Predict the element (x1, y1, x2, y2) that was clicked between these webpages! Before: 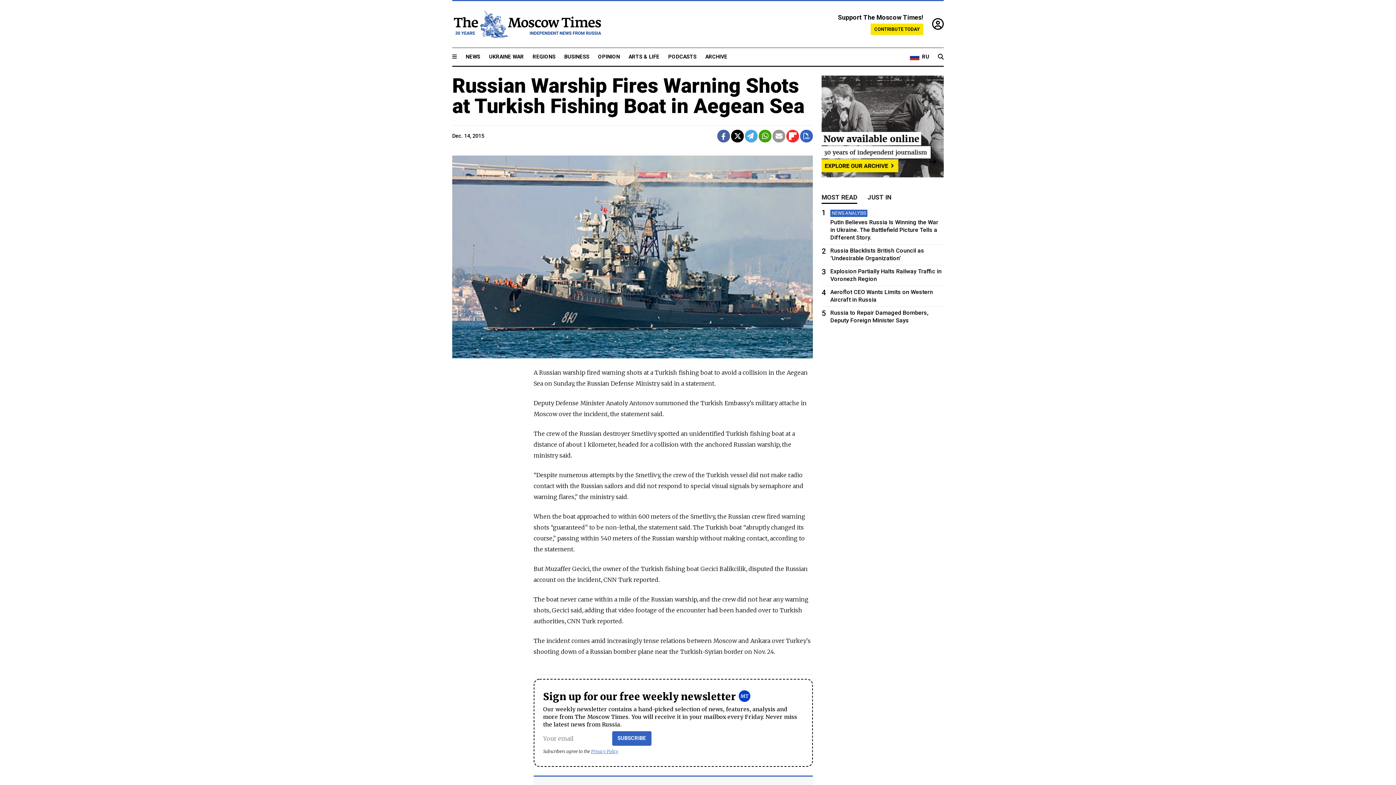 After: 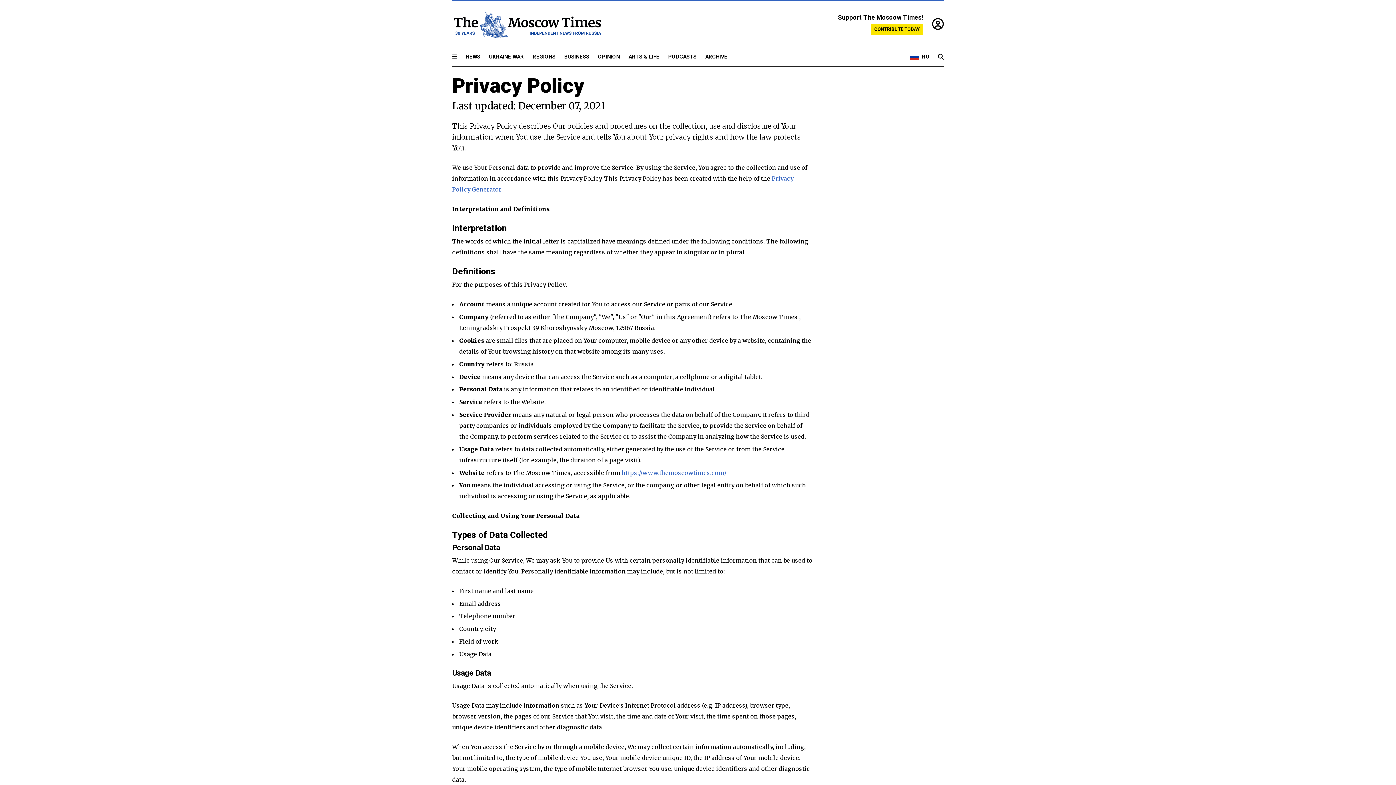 Action: label: Privacy Policy bbox: (591, 749, 618, 754)